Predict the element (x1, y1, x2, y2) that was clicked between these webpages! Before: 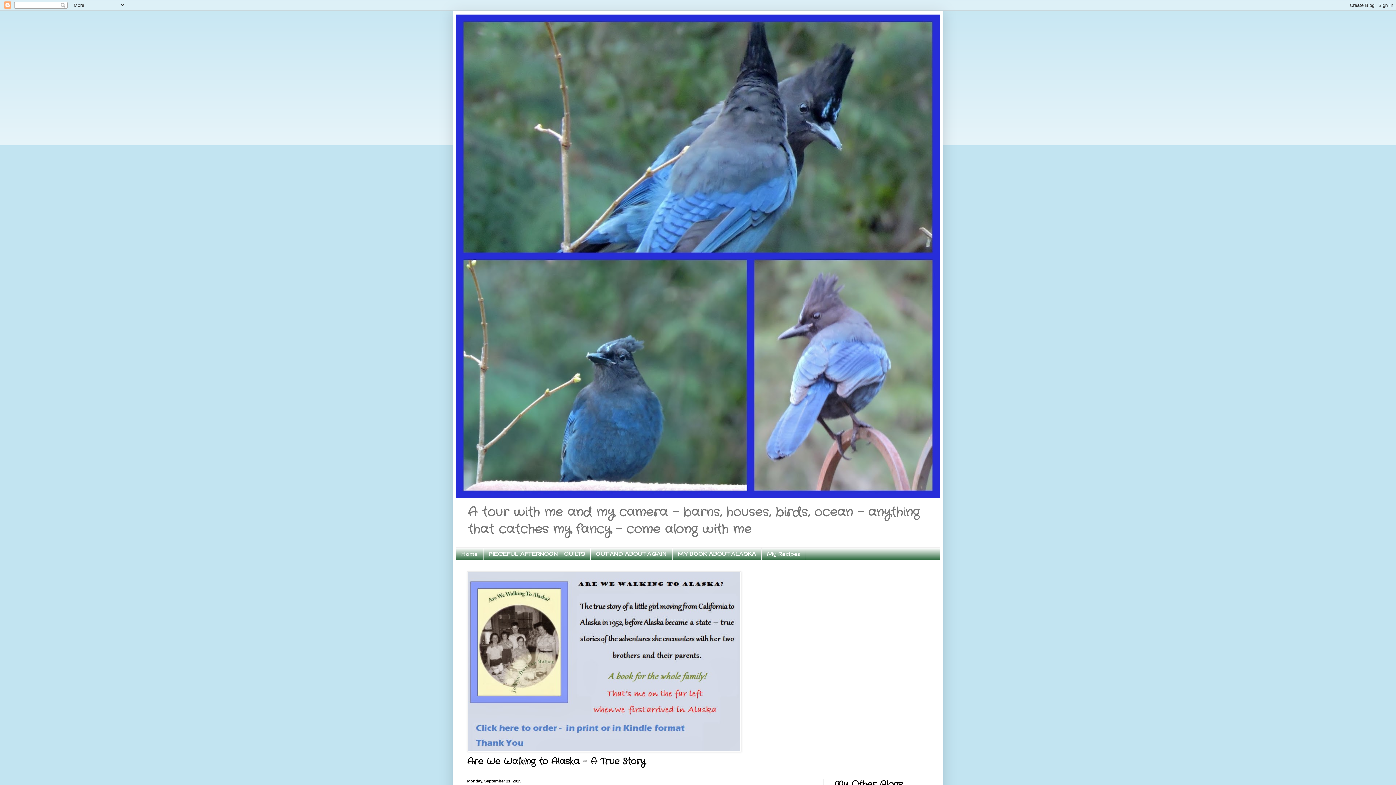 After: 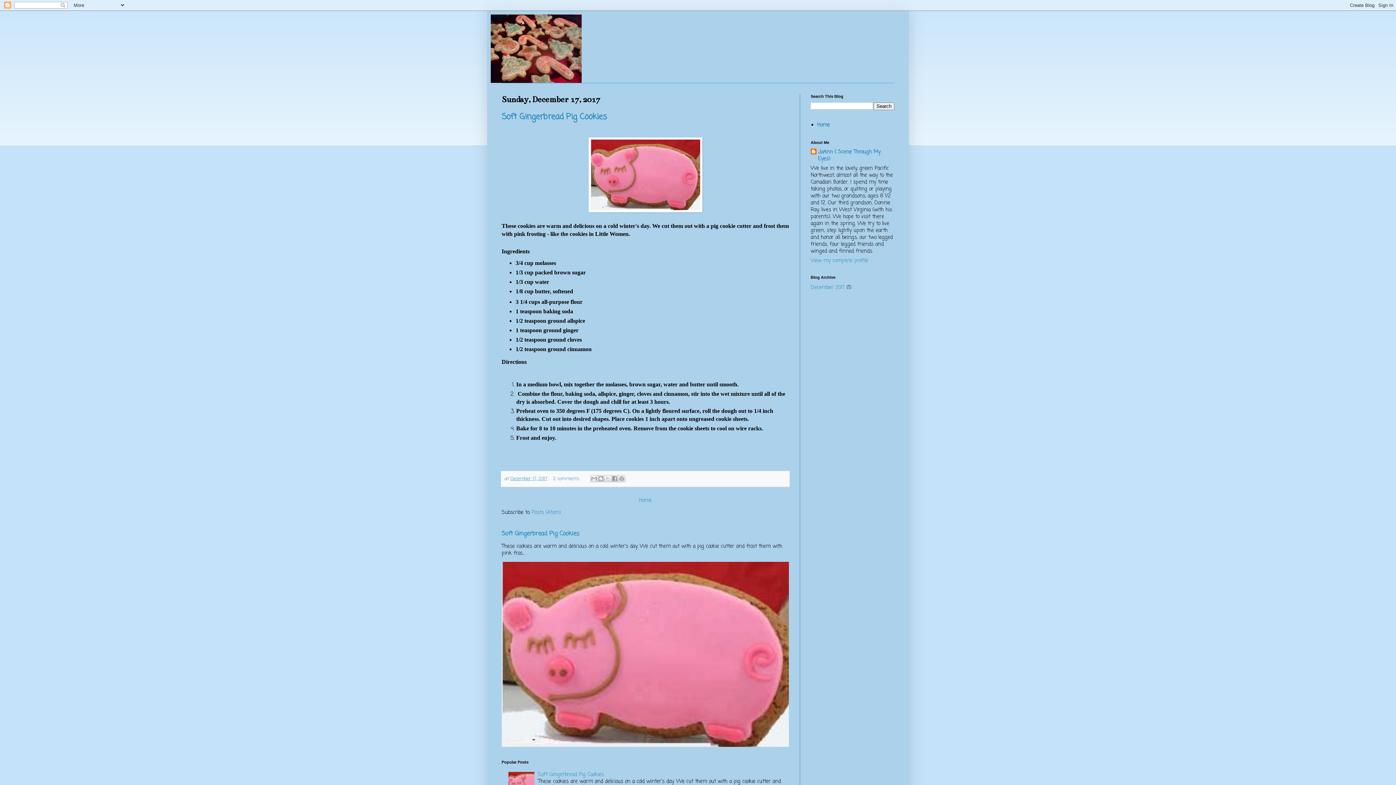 Action: bbox: (761, 547, 806, 560) label: My Recipes